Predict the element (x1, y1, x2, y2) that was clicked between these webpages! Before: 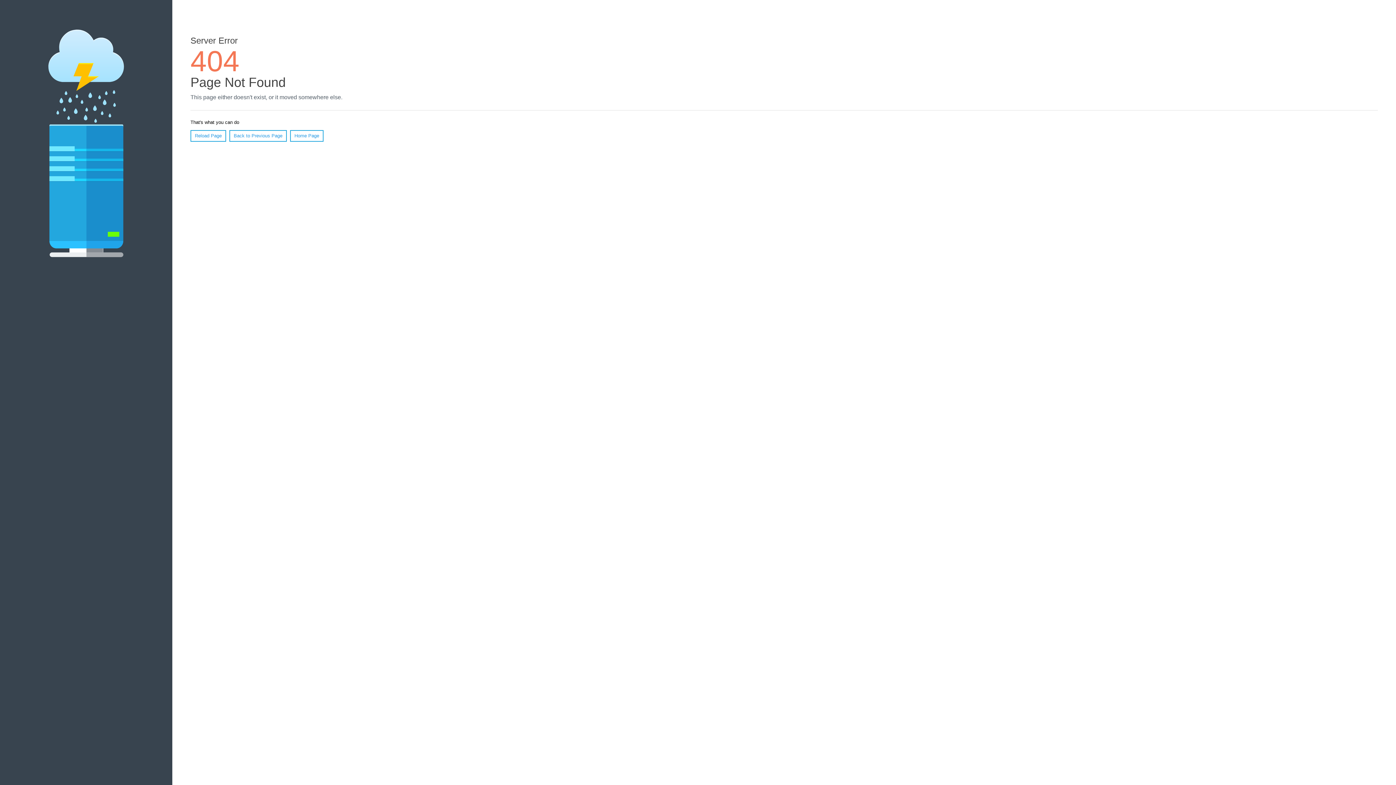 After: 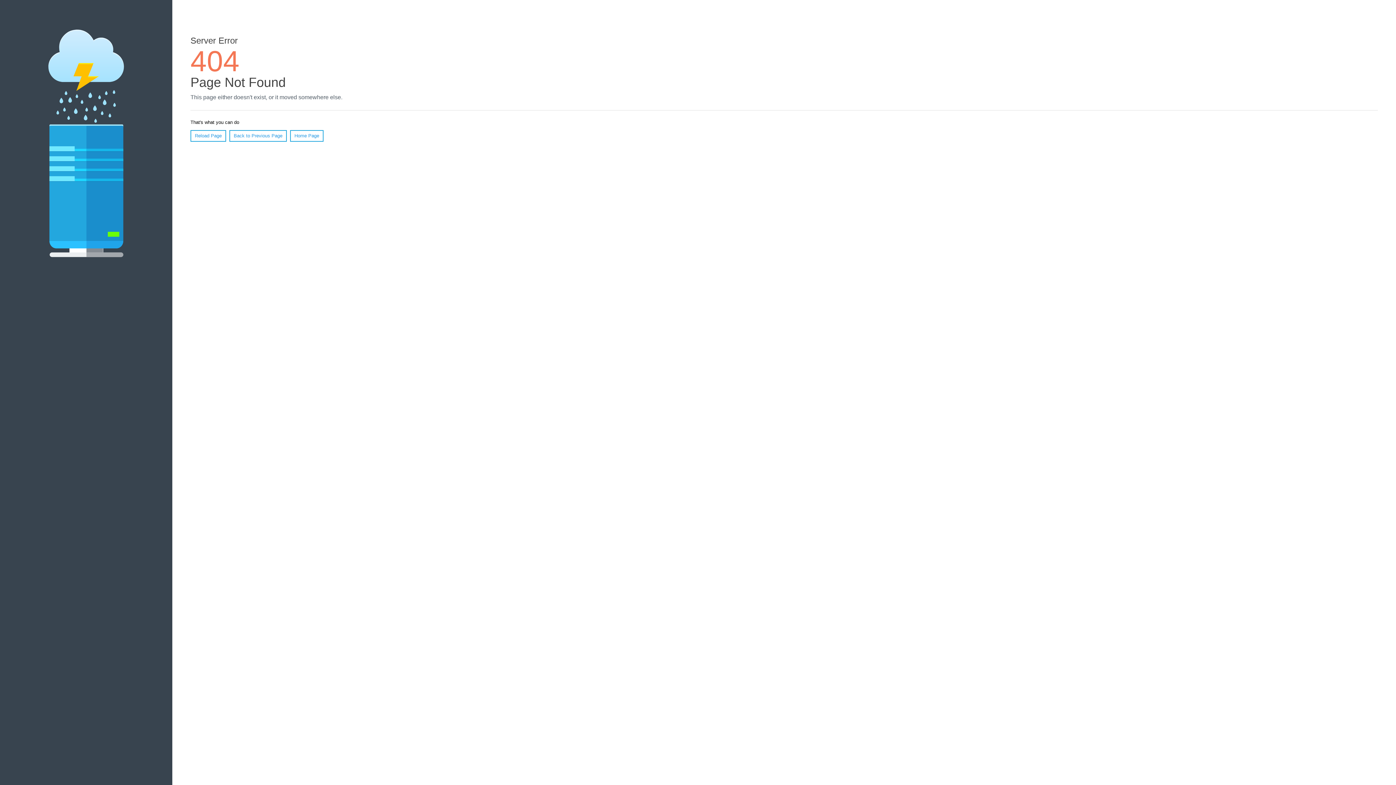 Action: label: Reload Page bbox: (190, 130, 226, 141)